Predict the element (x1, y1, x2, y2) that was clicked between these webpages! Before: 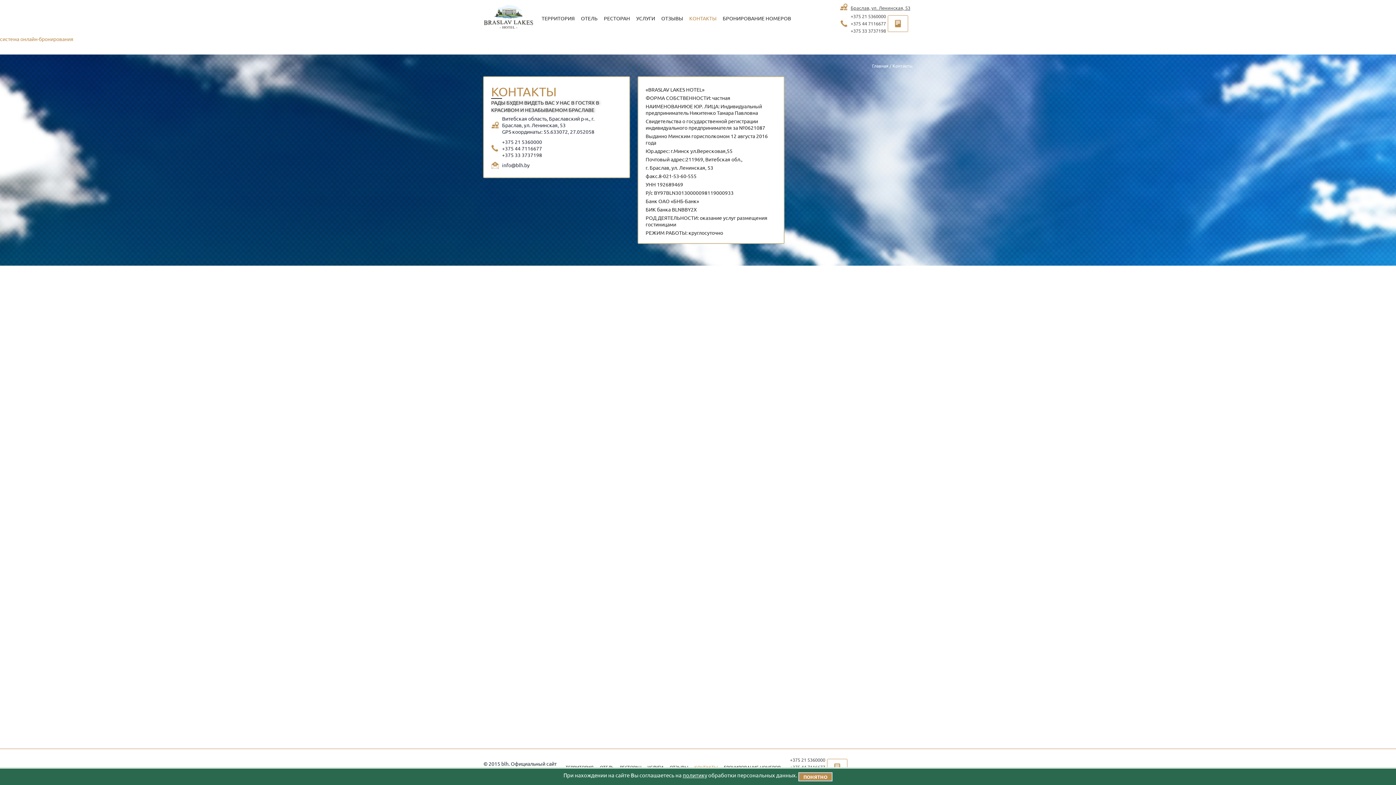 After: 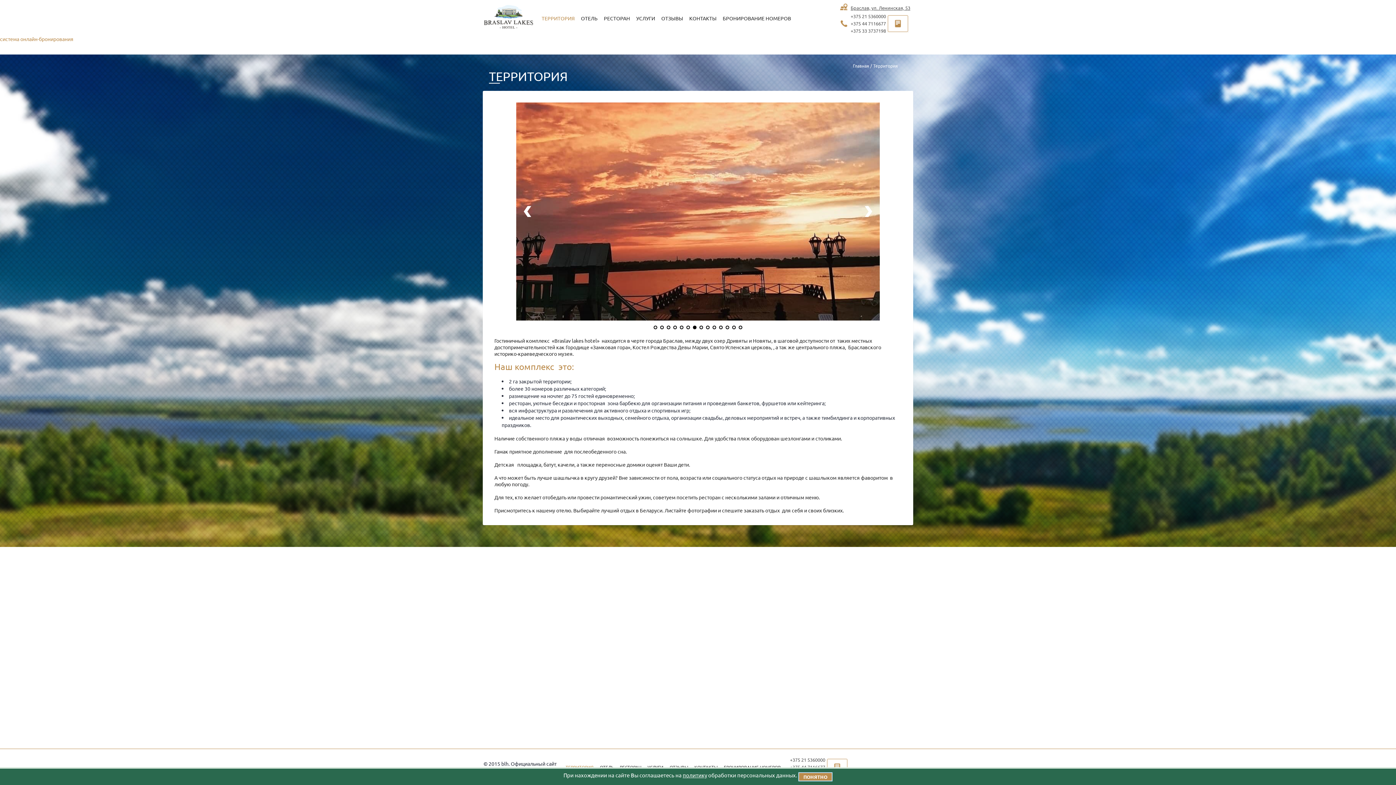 Action: bbox: (541, 14, 574, 21) label: ТЕРРИТОРИЯ